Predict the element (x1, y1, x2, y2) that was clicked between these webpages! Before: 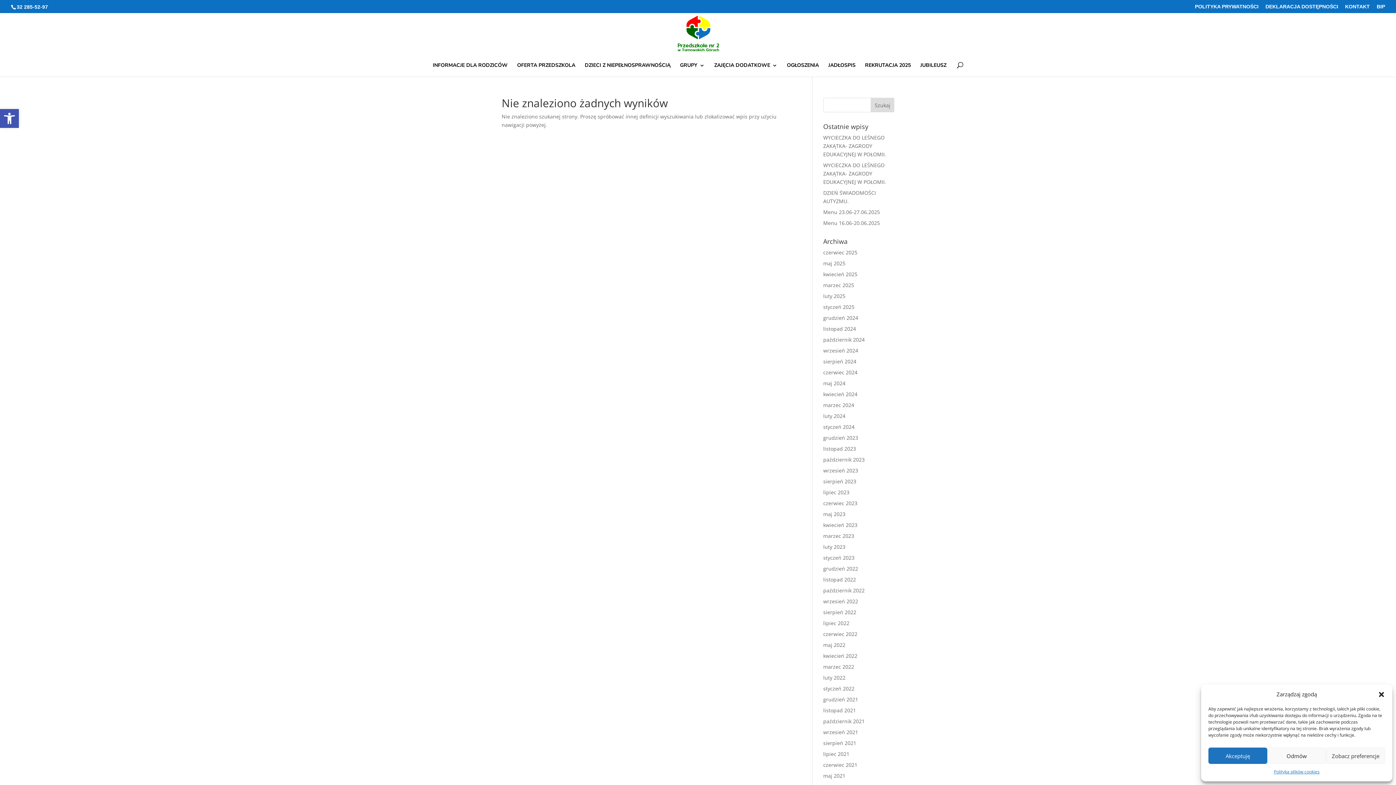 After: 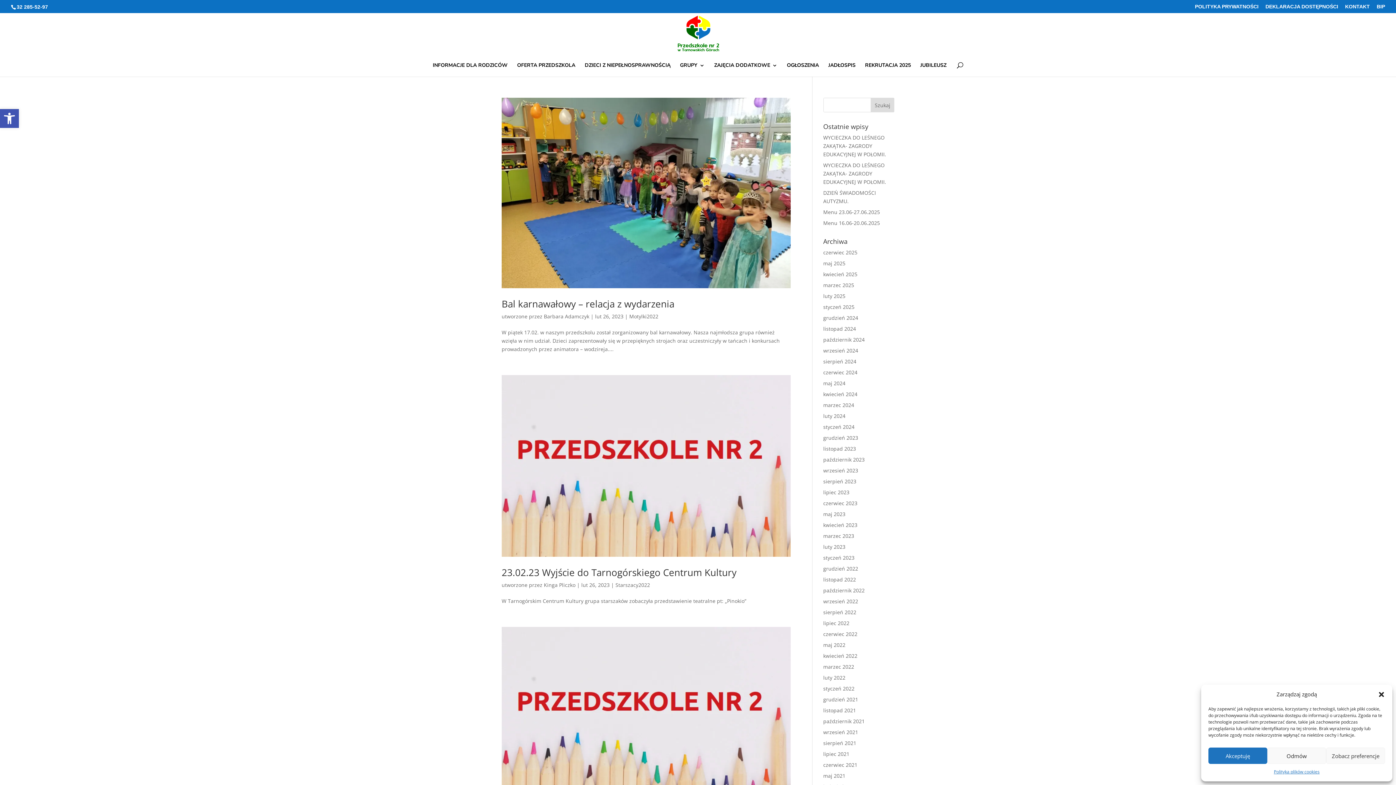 Action: bbox: (823, 543, 845, 550) label: luty 2023